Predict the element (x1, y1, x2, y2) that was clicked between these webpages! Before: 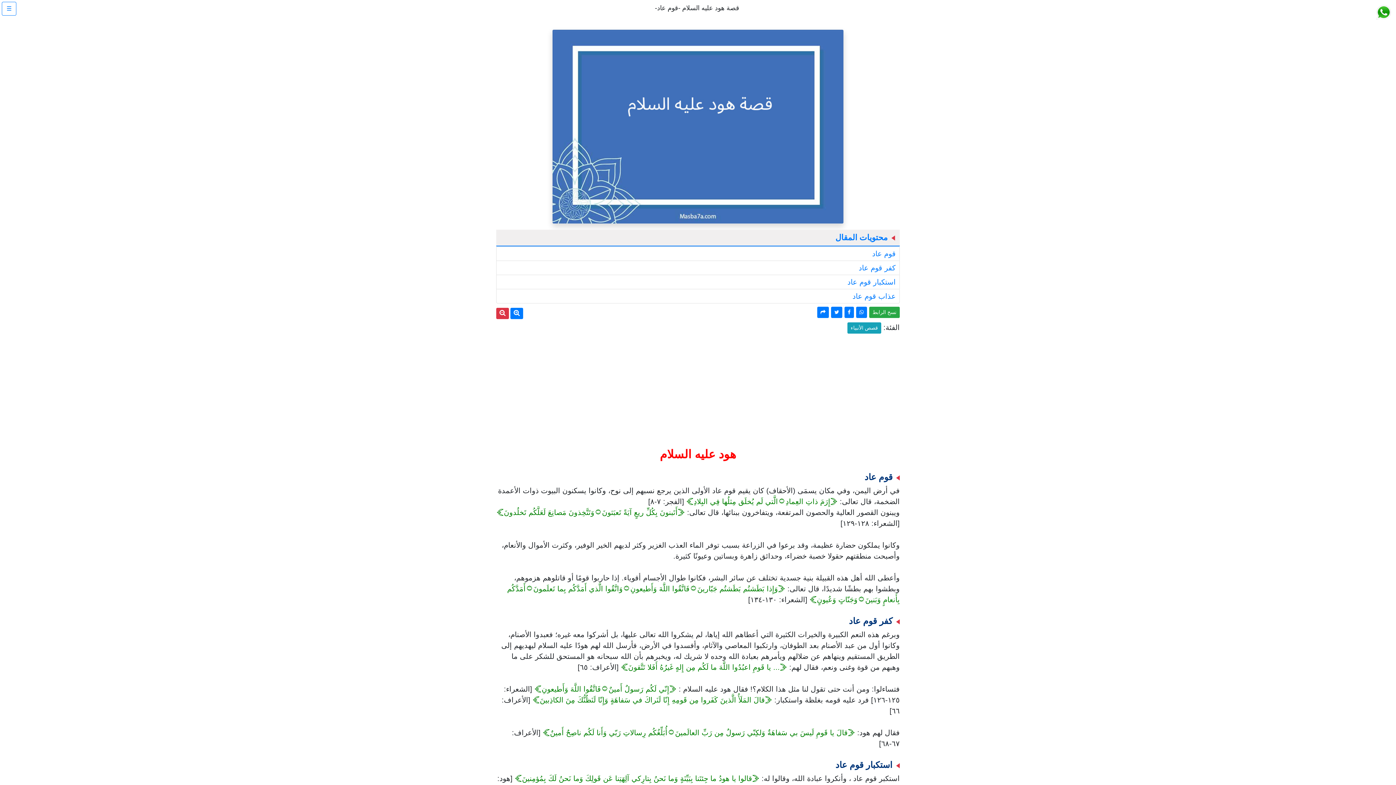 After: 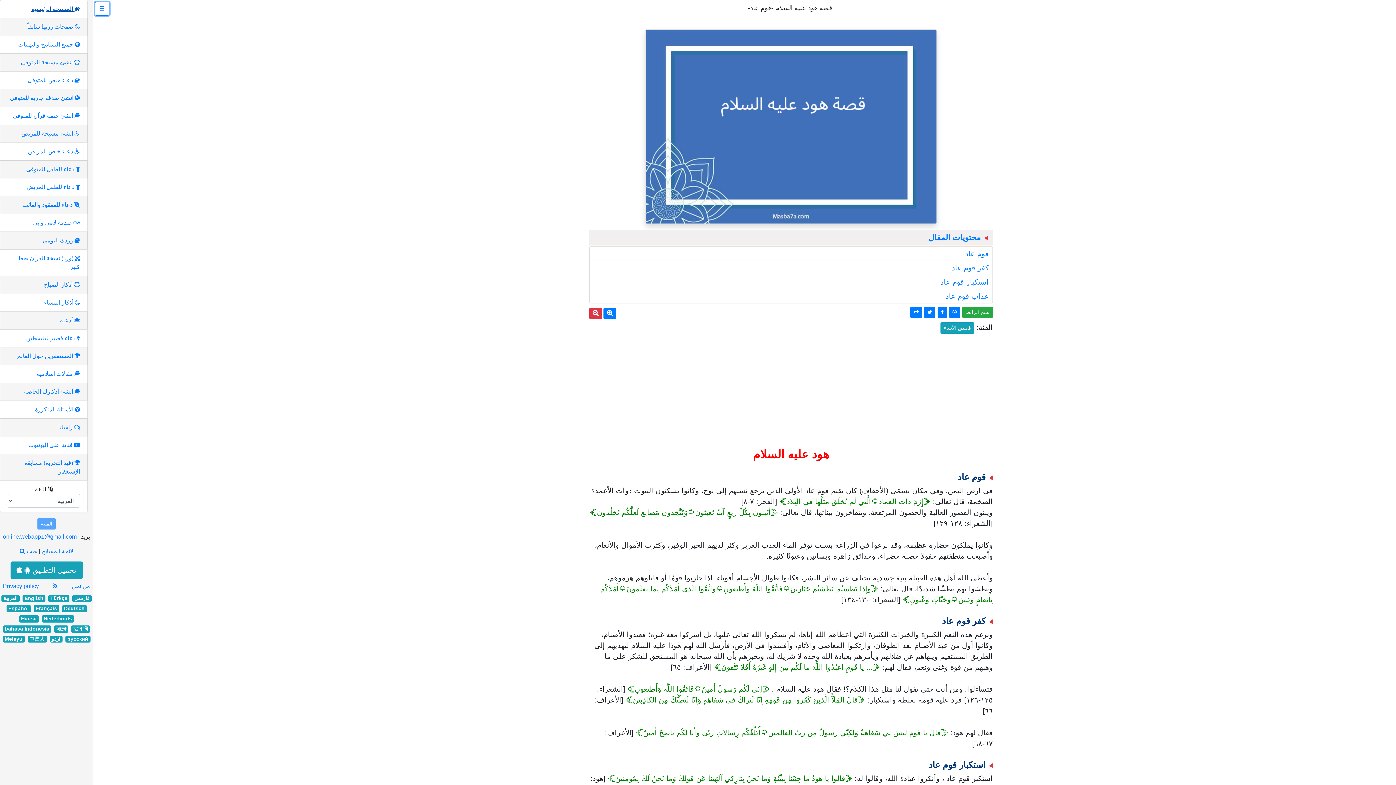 Action: label: ☰ bbox: (1, 1, 16, 15)